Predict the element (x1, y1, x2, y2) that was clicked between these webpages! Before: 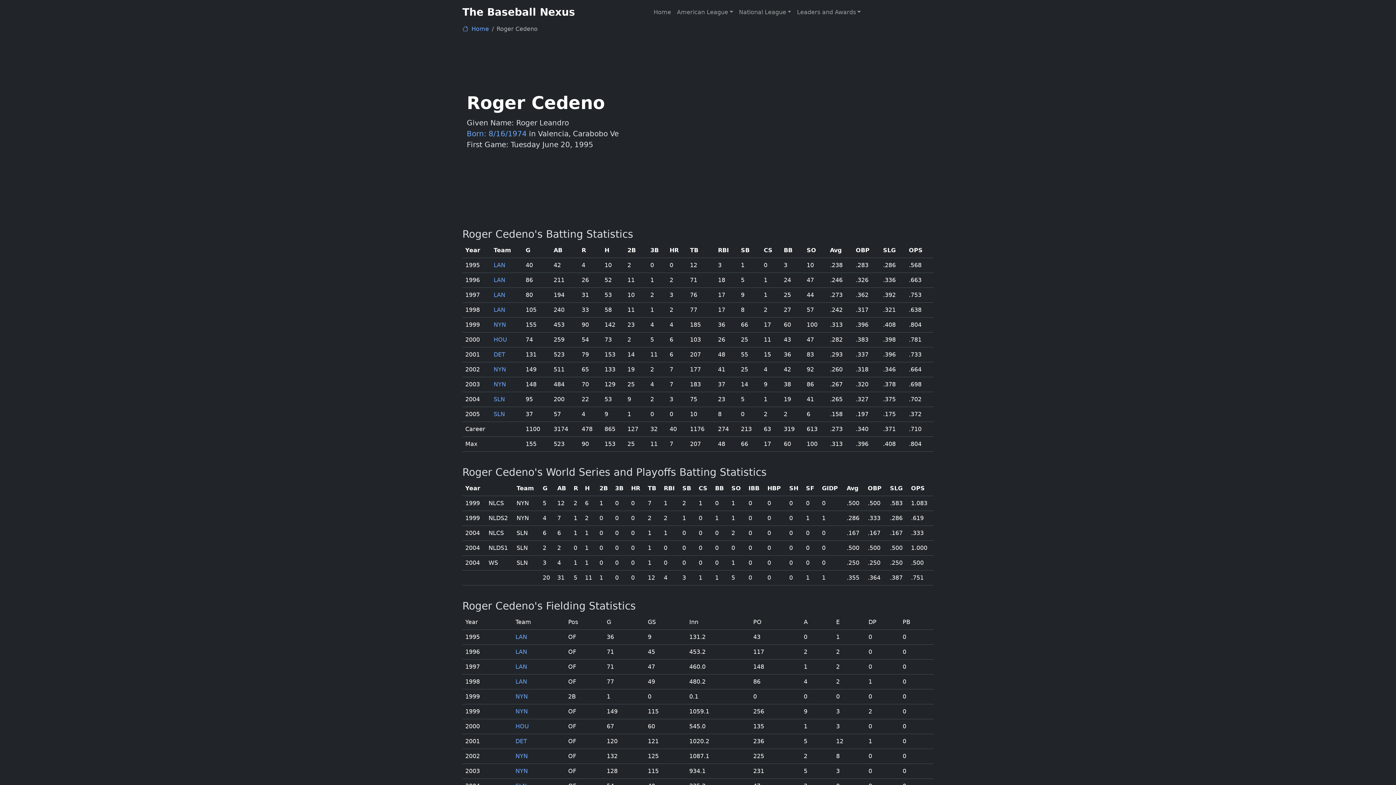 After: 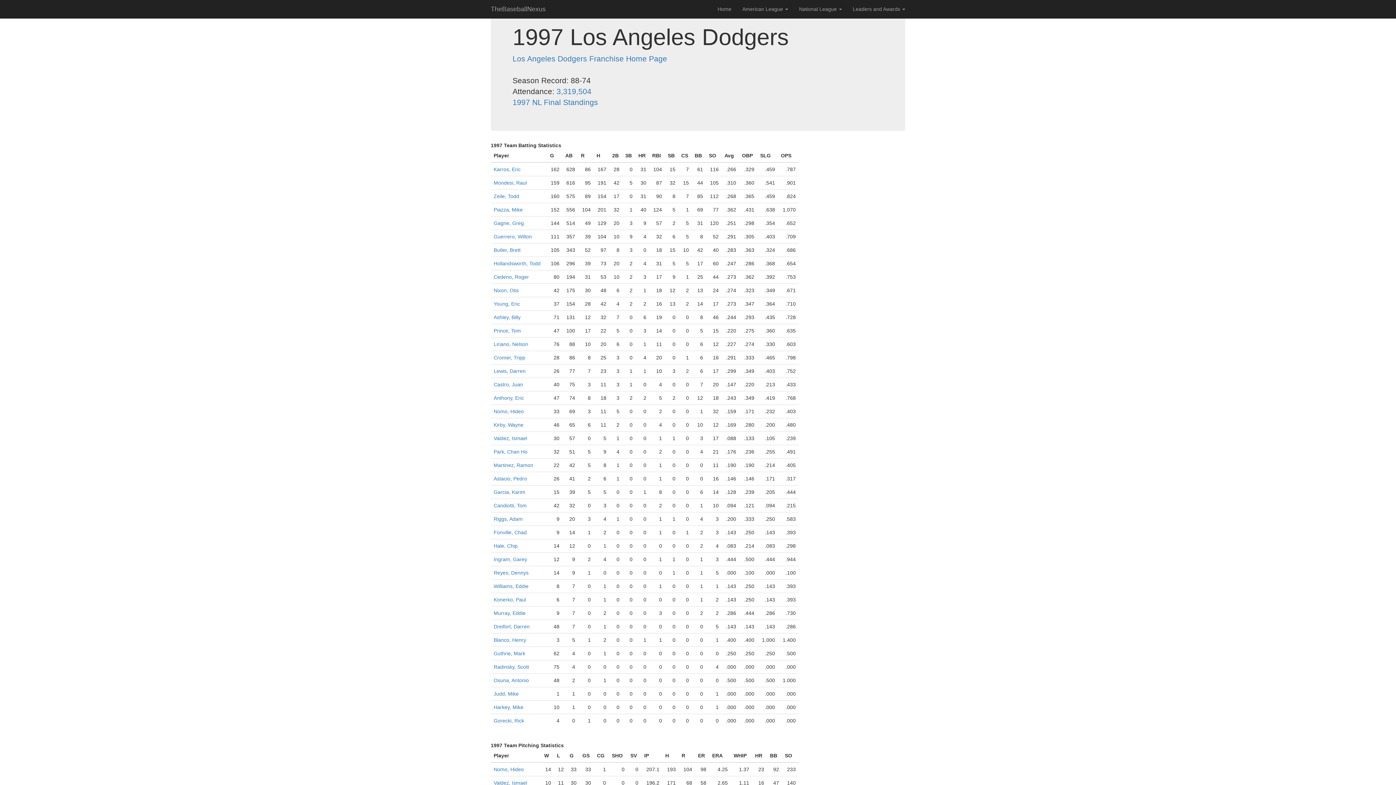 Action: label: LAN bbox: (515, 663, 527, 670)